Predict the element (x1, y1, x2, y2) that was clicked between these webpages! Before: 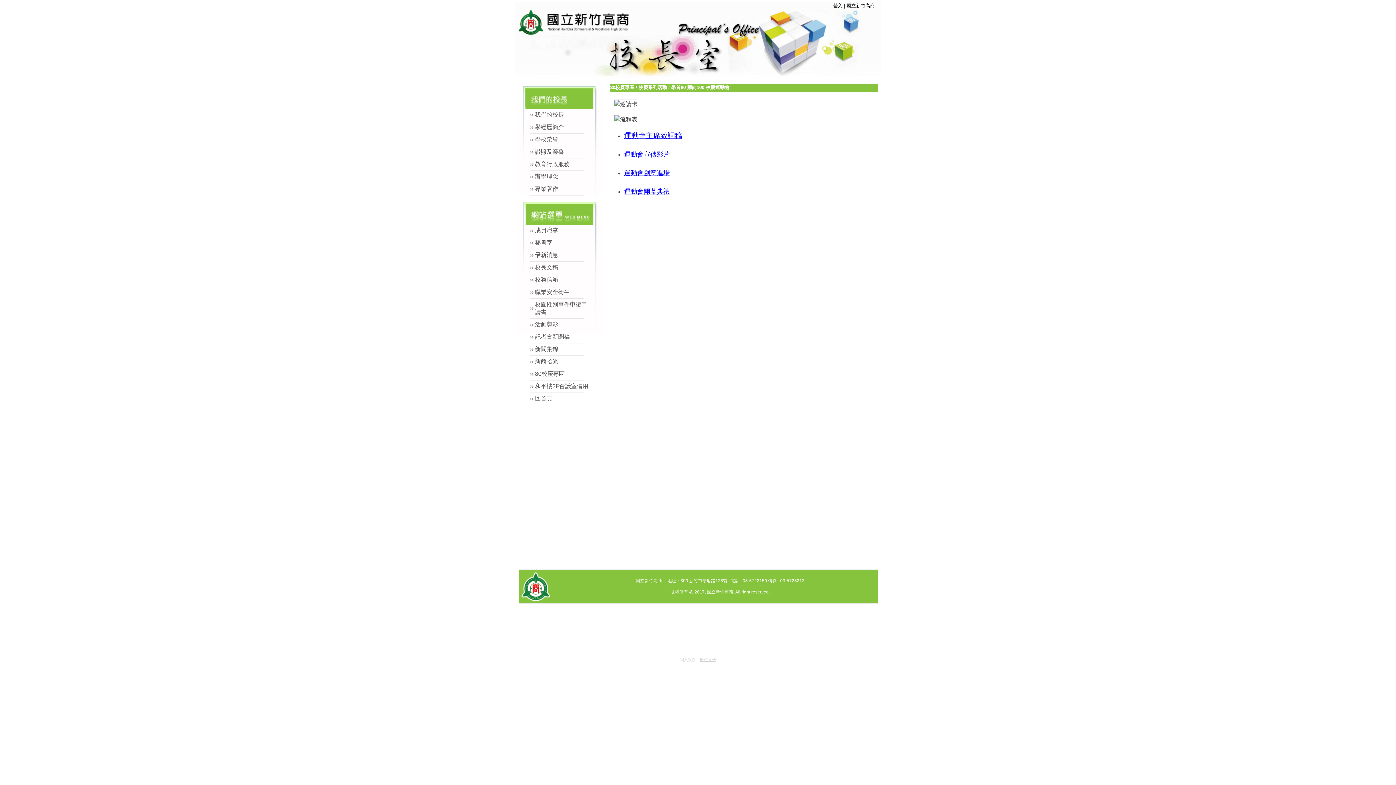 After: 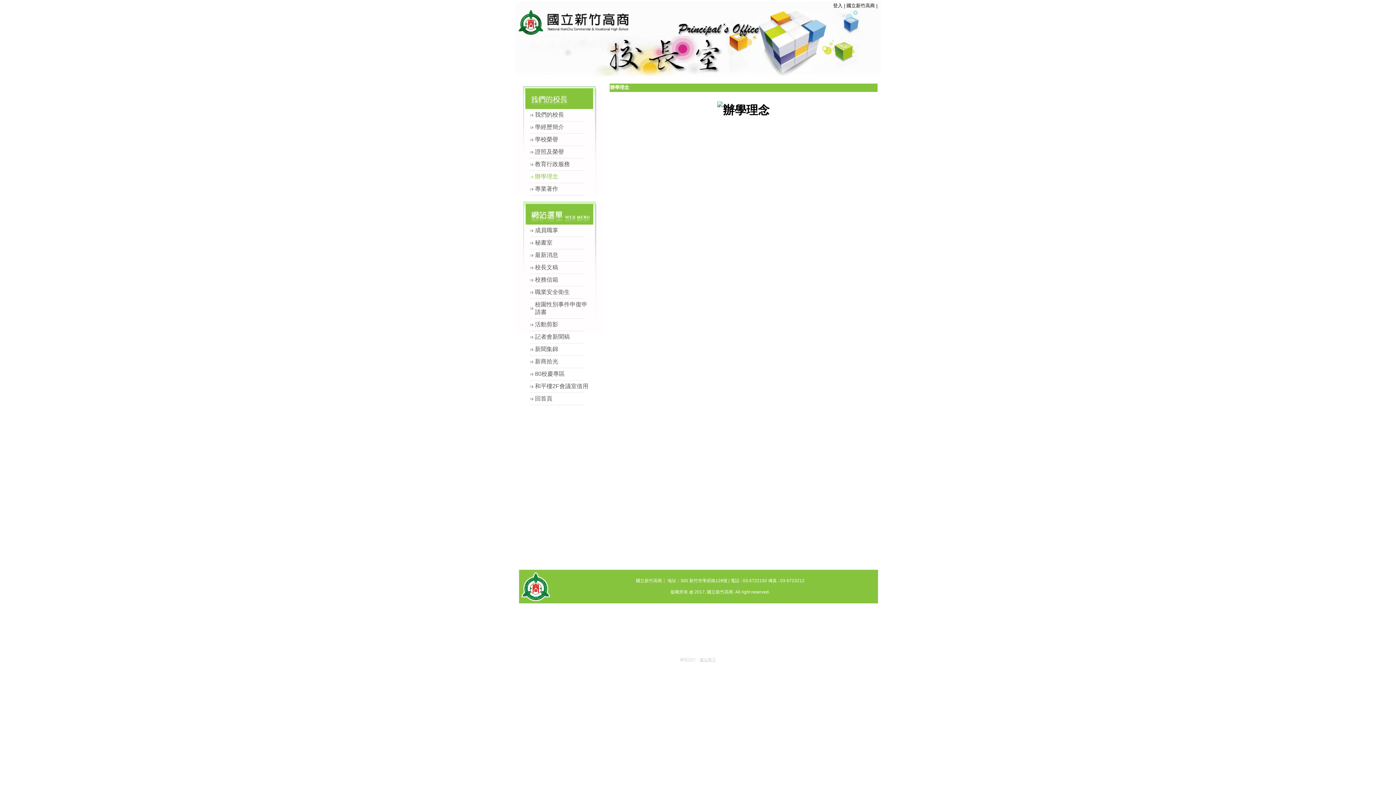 Action: label: 辦學理念 bbox: (529, 172, 584, 181)